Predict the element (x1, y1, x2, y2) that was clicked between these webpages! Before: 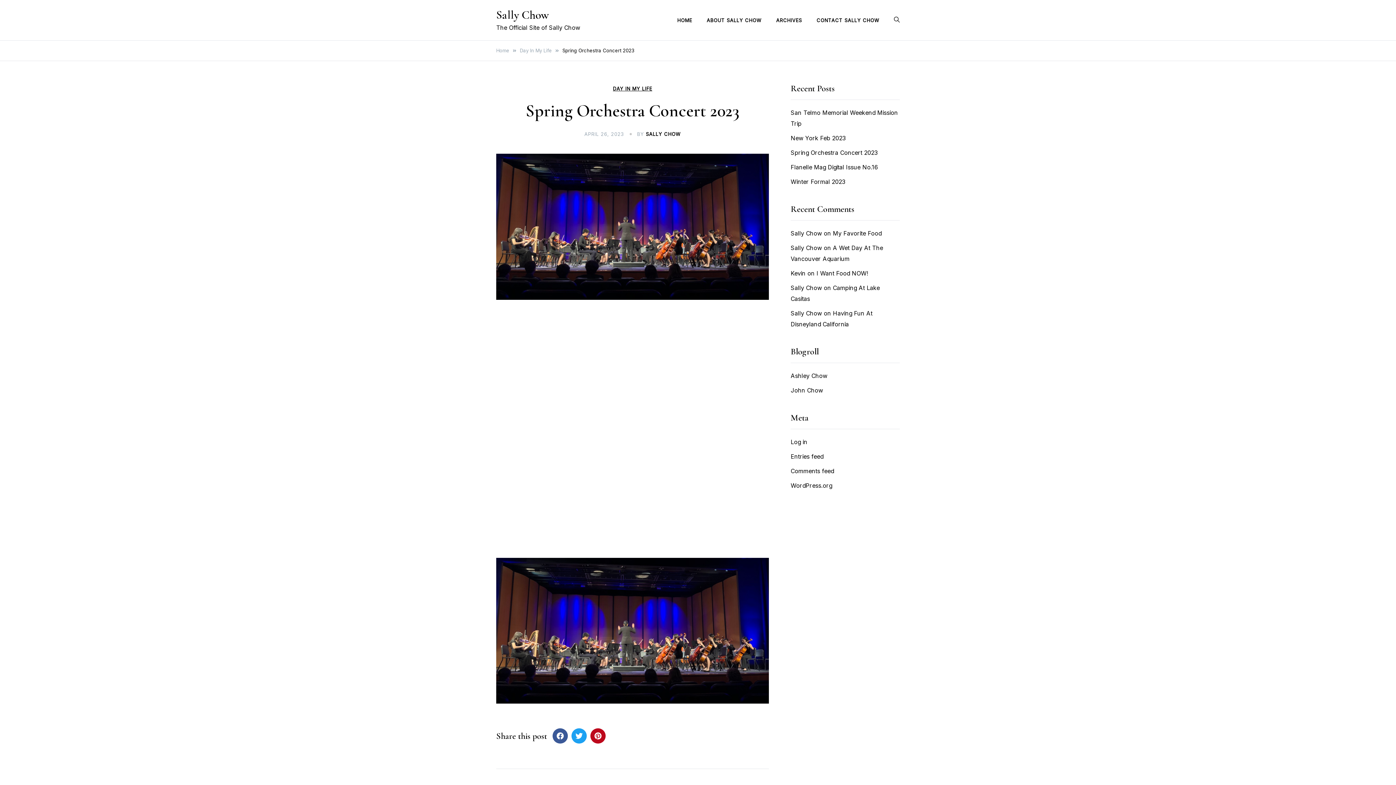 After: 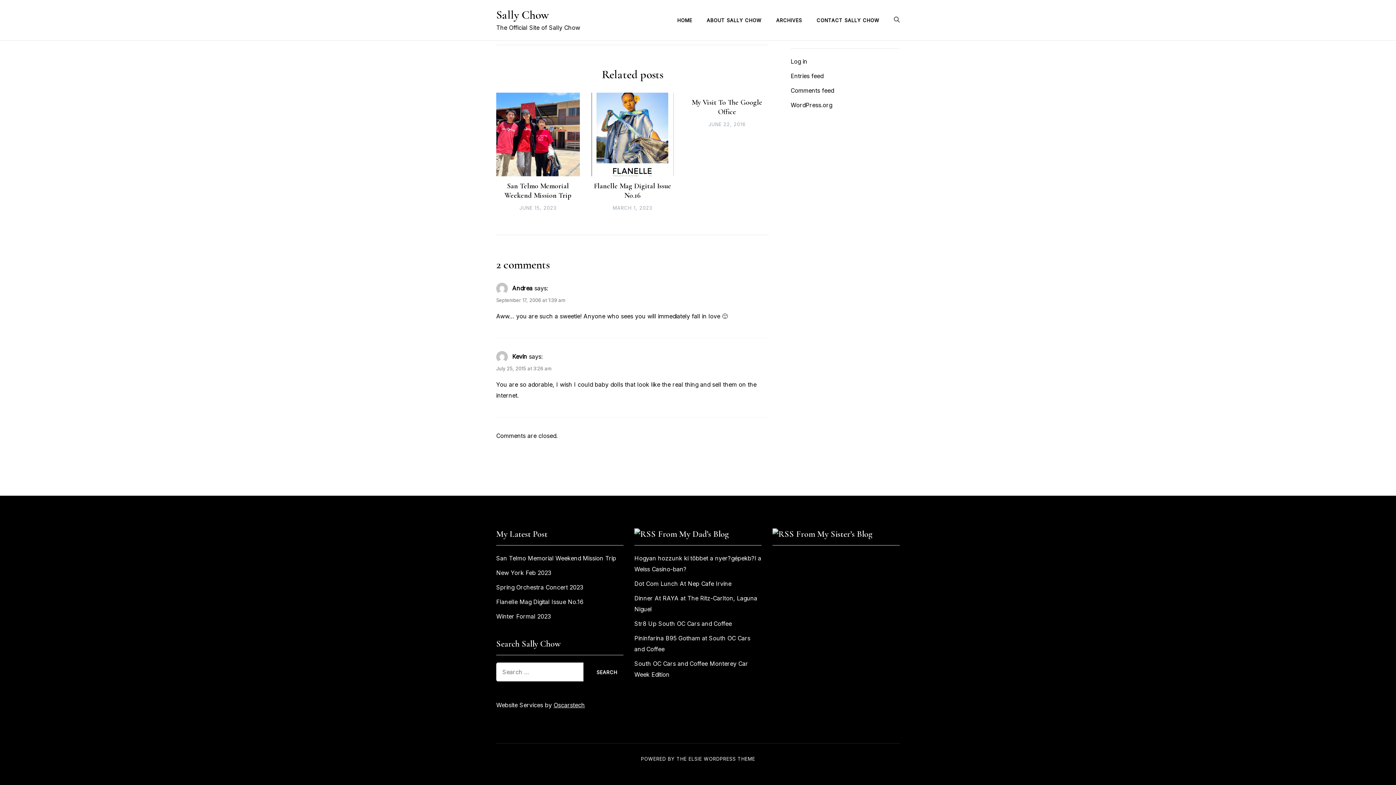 Action: label: I Want Food NOW! bbox: (816, 269, 868, 277)